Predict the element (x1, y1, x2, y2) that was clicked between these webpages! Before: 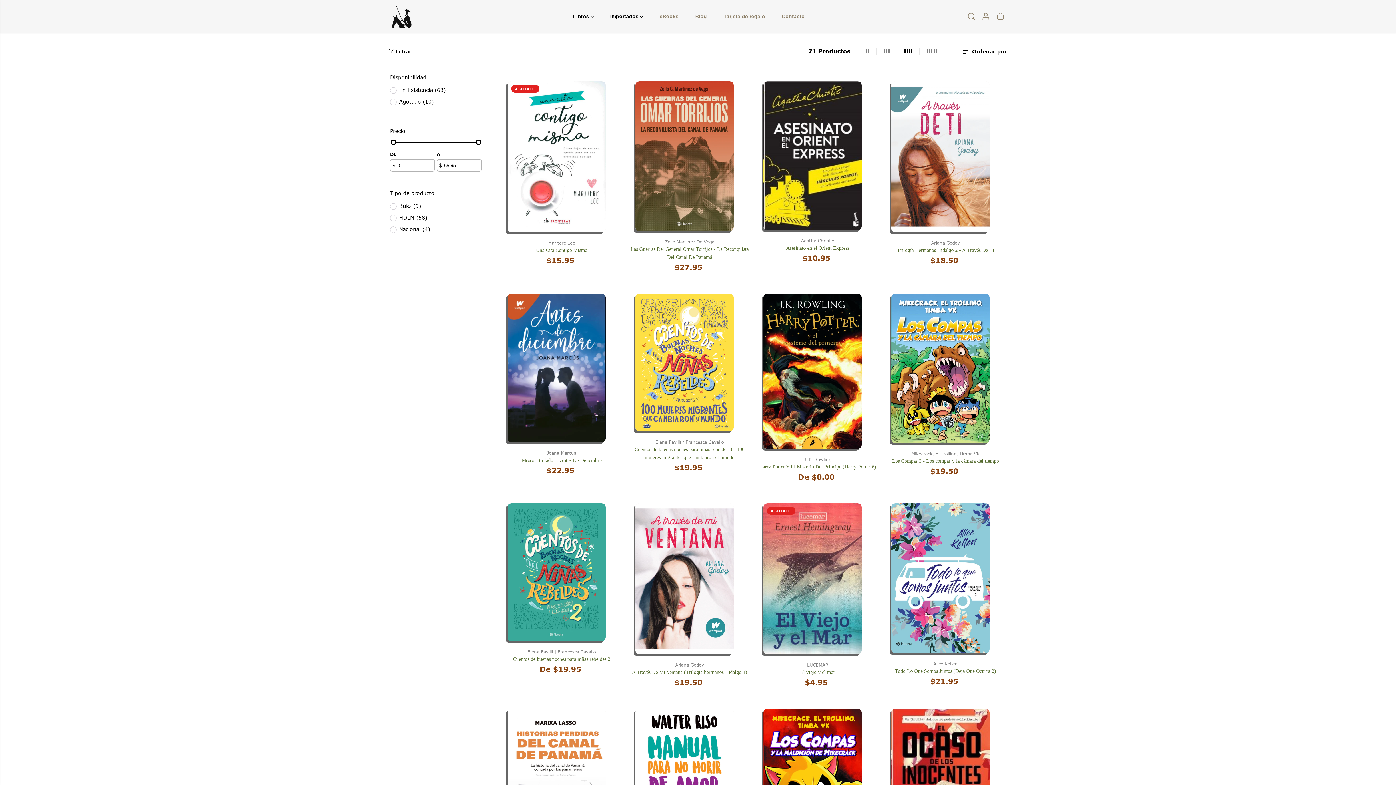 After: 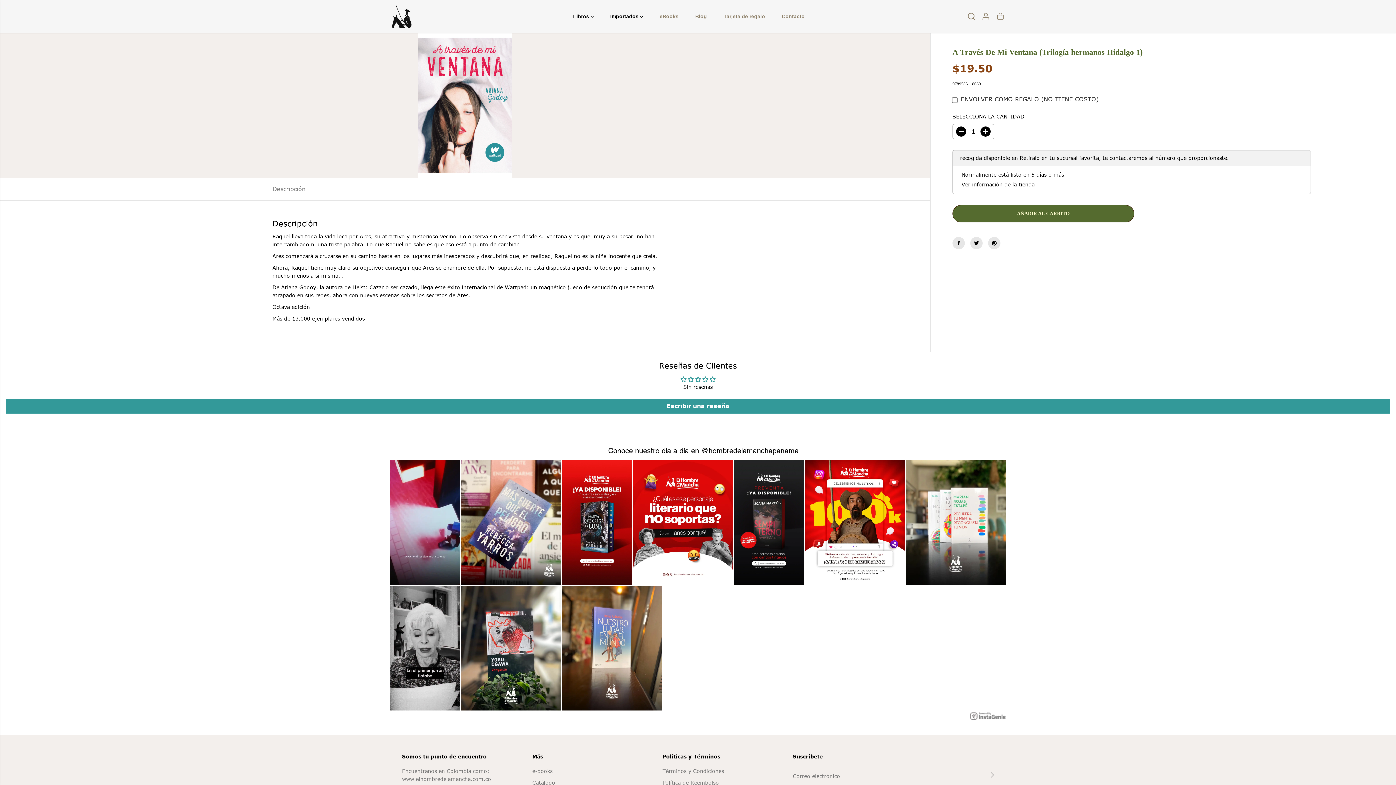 Action: label: A Través De Mi Ventana (Trilogía hermanos Hidalgo 1) bbox: (628, 668, 751, 676)